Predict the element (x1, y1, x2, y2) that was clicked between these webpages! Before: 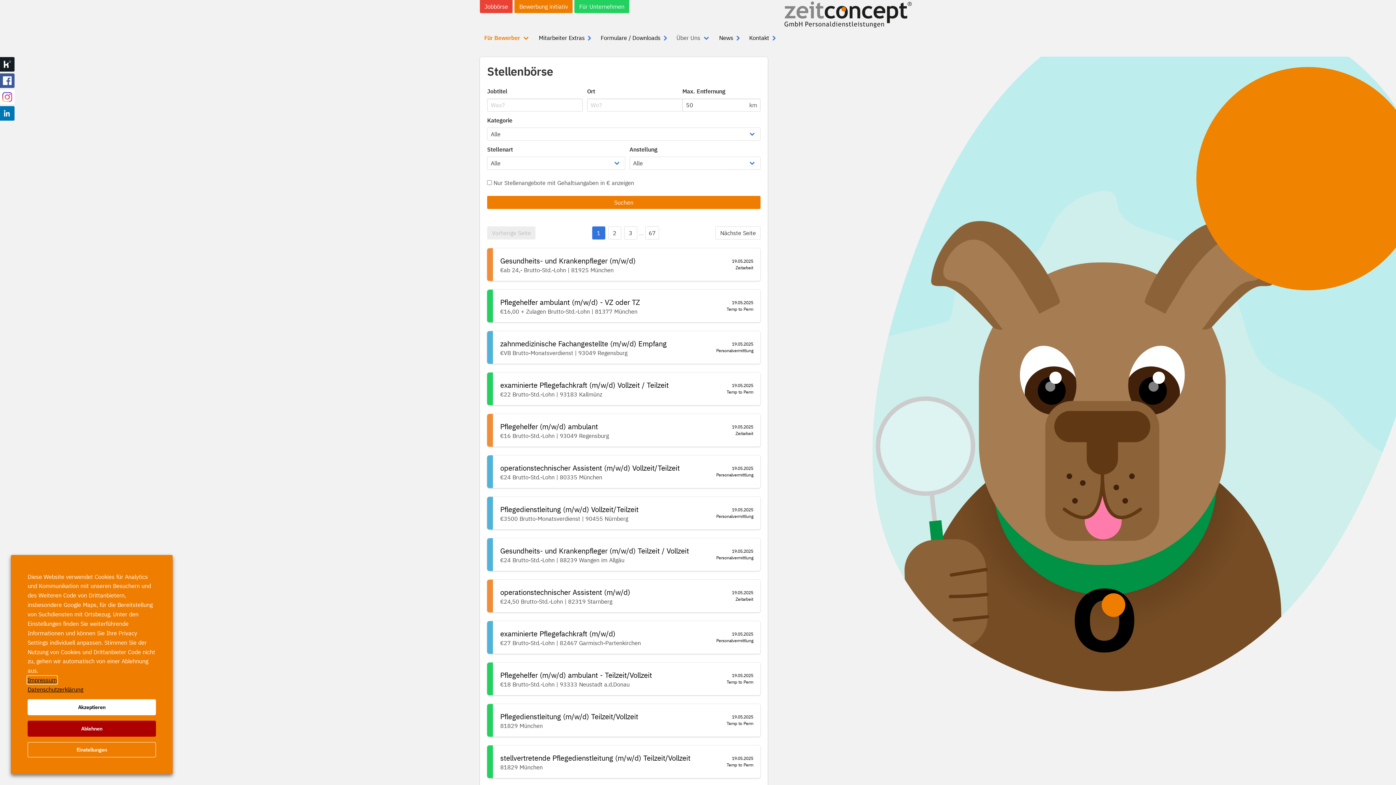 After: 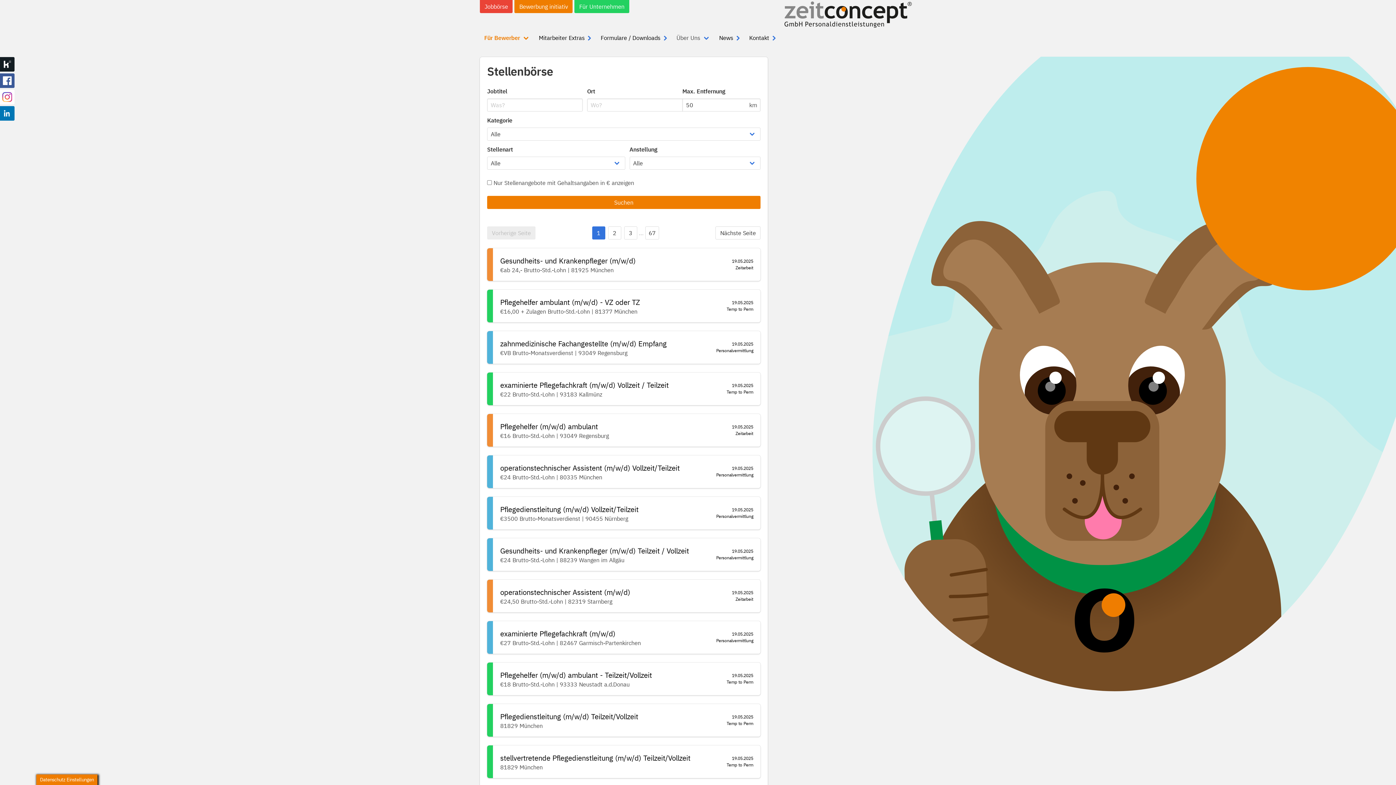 Action: label: Akzeptieren bbox: (27, 699, 156, 715)